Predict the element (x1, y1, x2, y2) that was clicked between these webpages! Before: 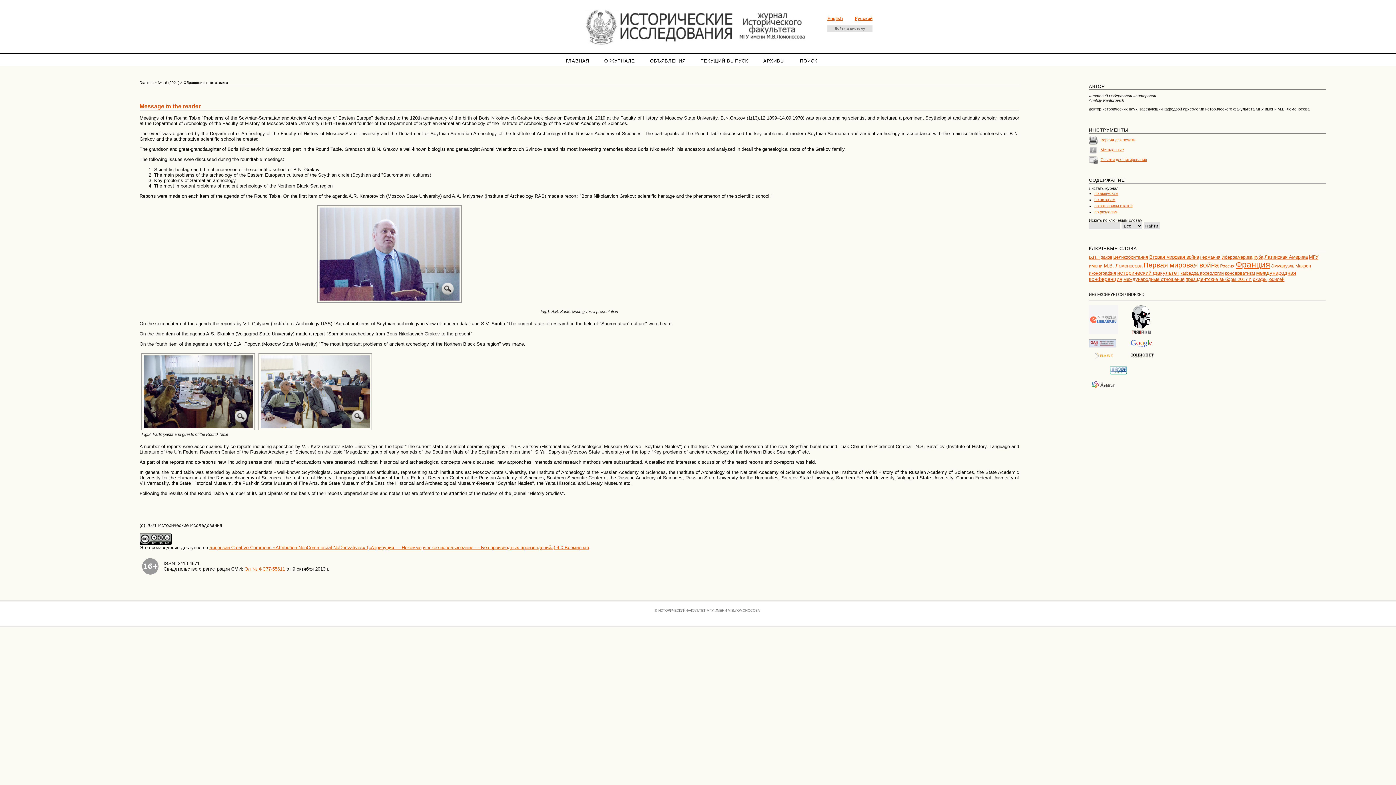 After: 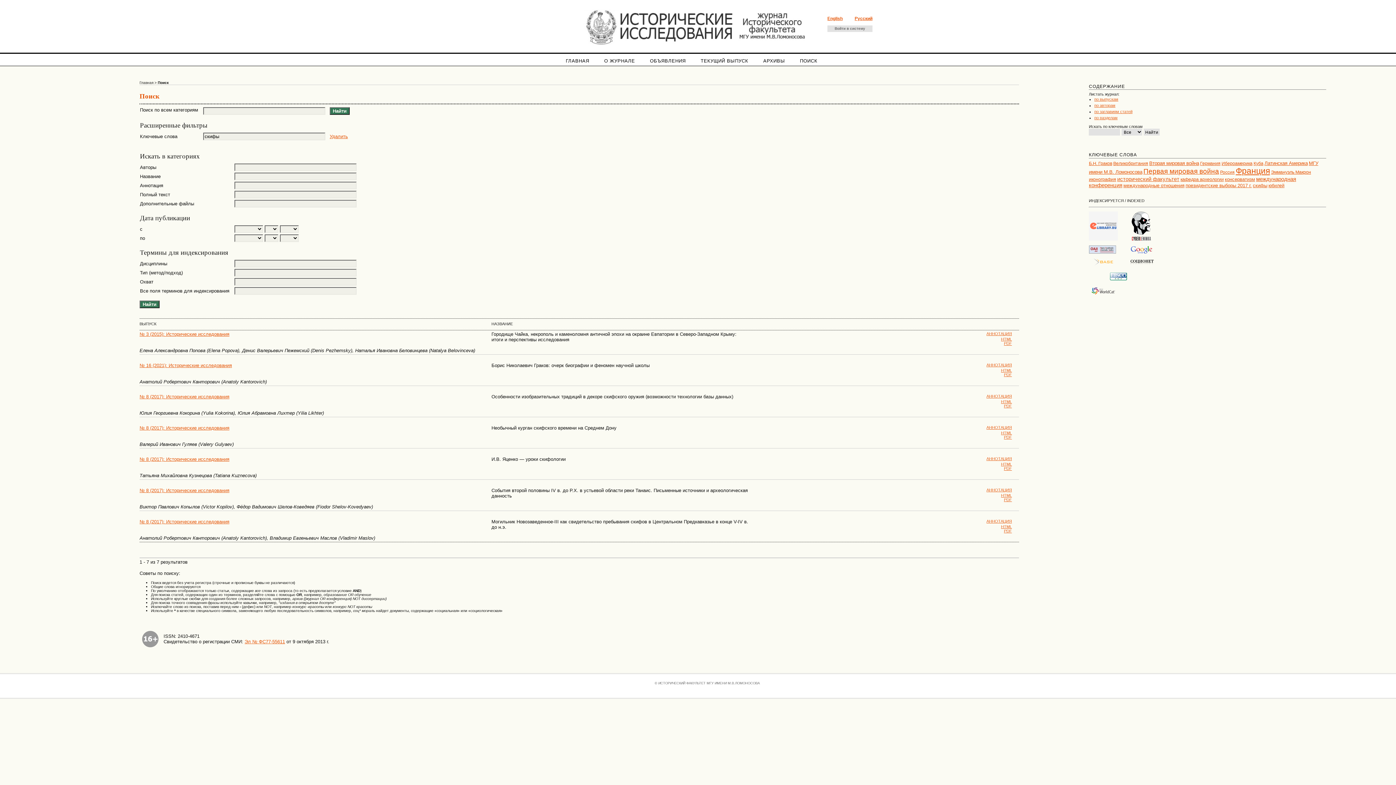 Action: label: скифы bbox: (1253, 276, 1267, 282)